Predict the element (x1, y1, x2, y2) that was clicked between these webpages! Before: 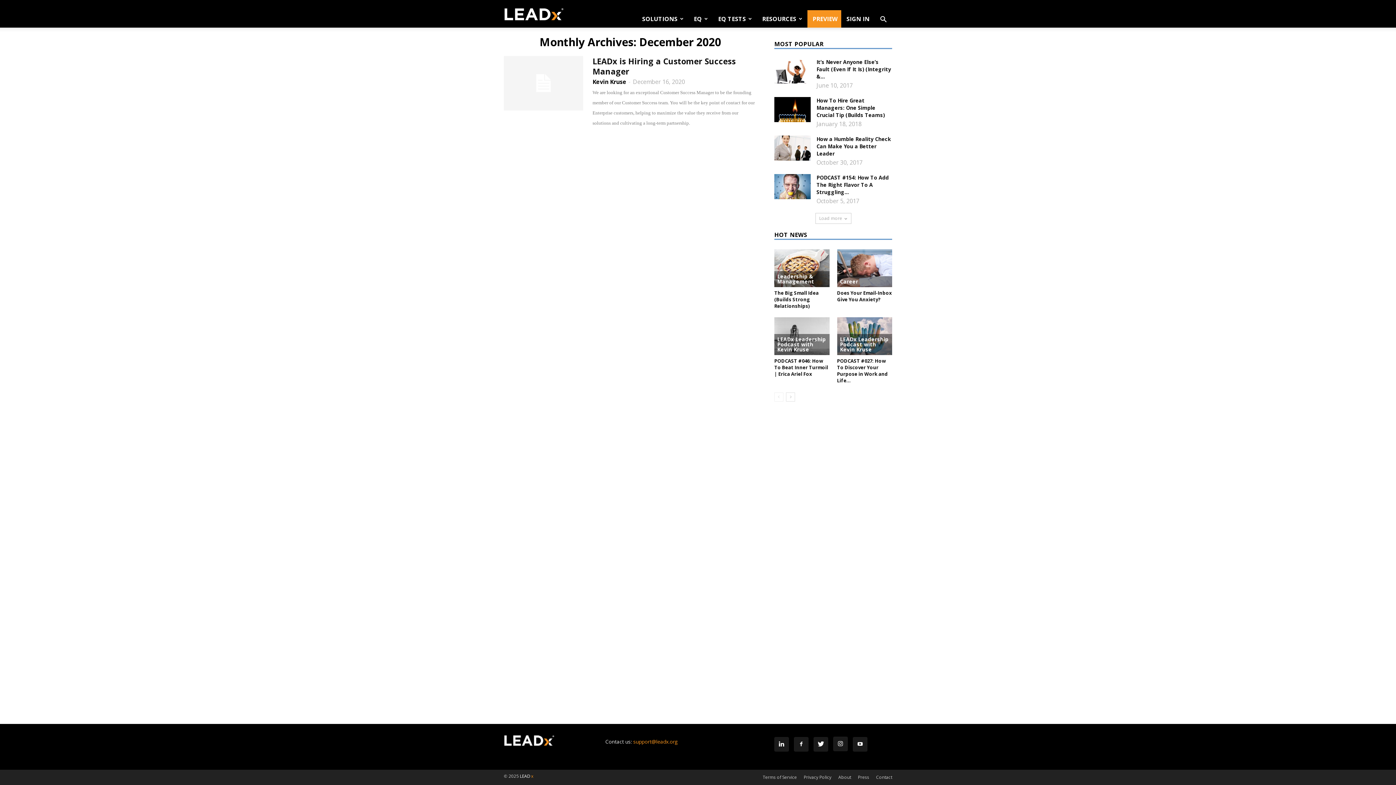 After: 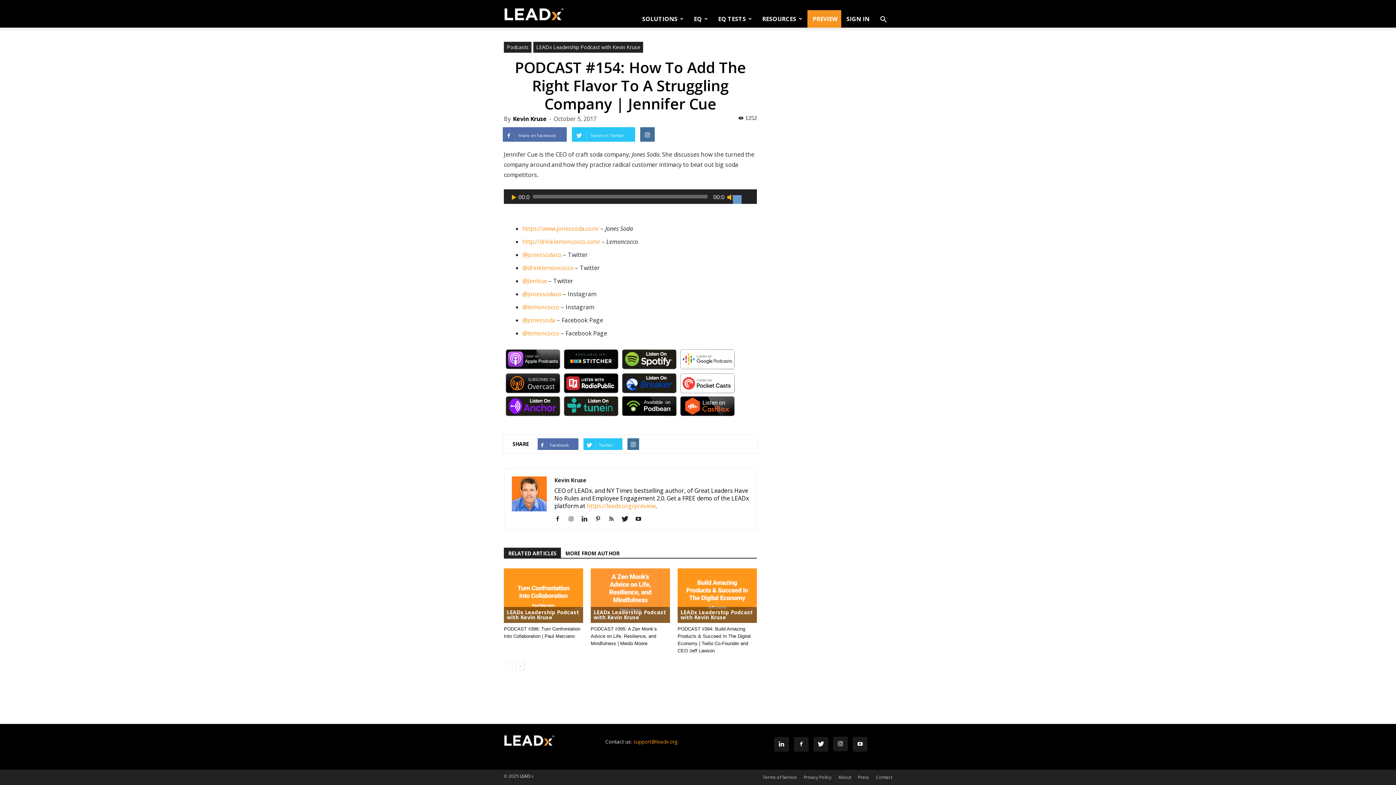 Action: bbox: (774, 174, 810, 199)